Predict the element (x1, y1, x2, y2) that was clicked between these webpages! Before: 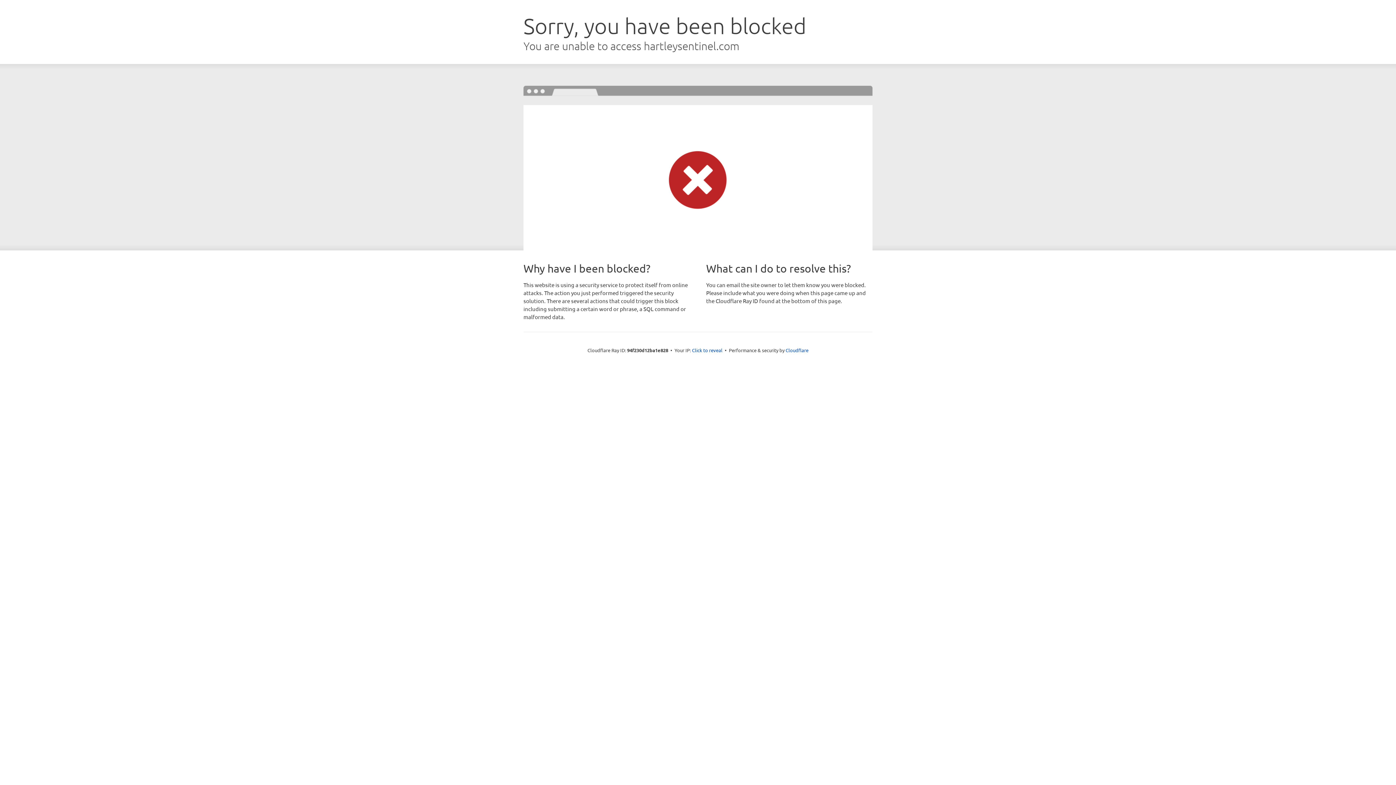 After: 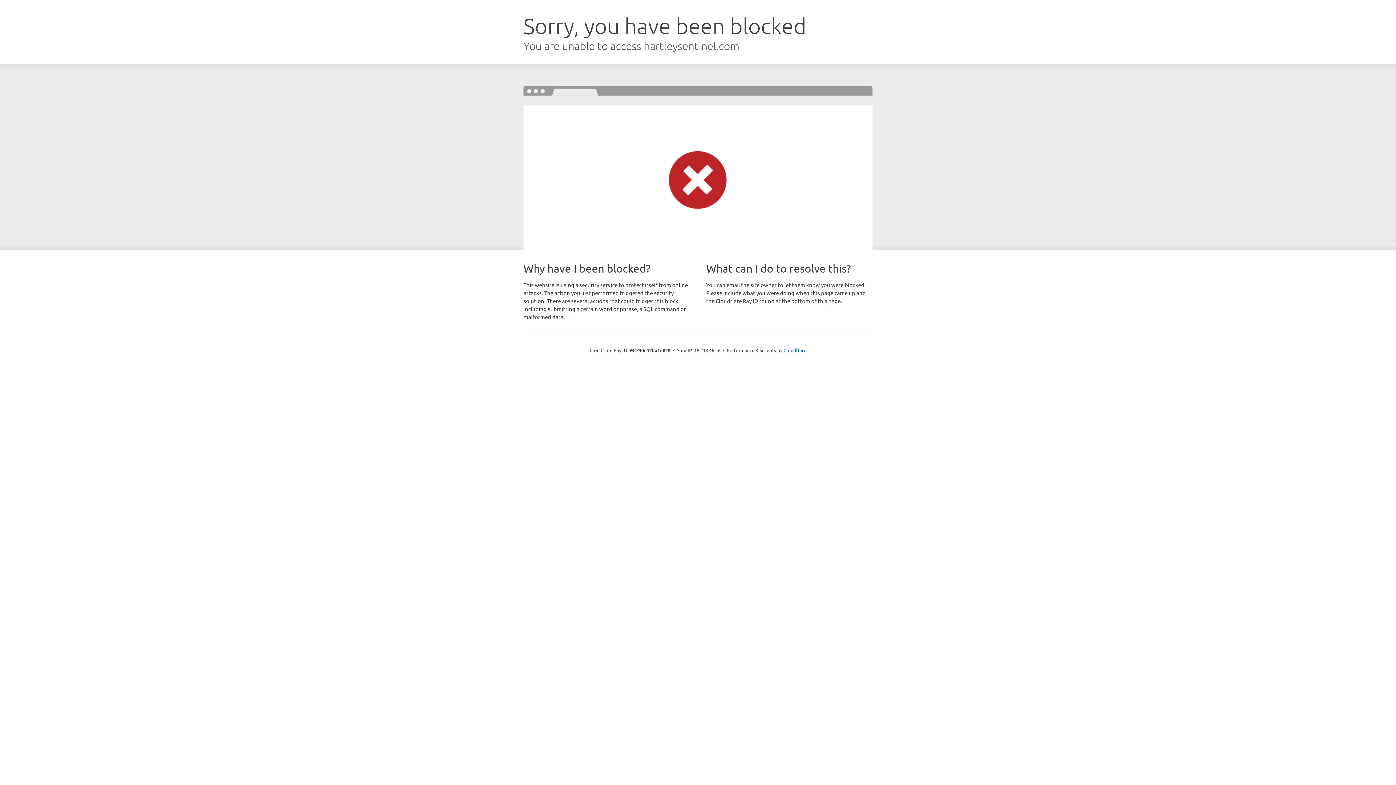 Action: bbox: (692, 346, 722, 353) label: Click to reveal